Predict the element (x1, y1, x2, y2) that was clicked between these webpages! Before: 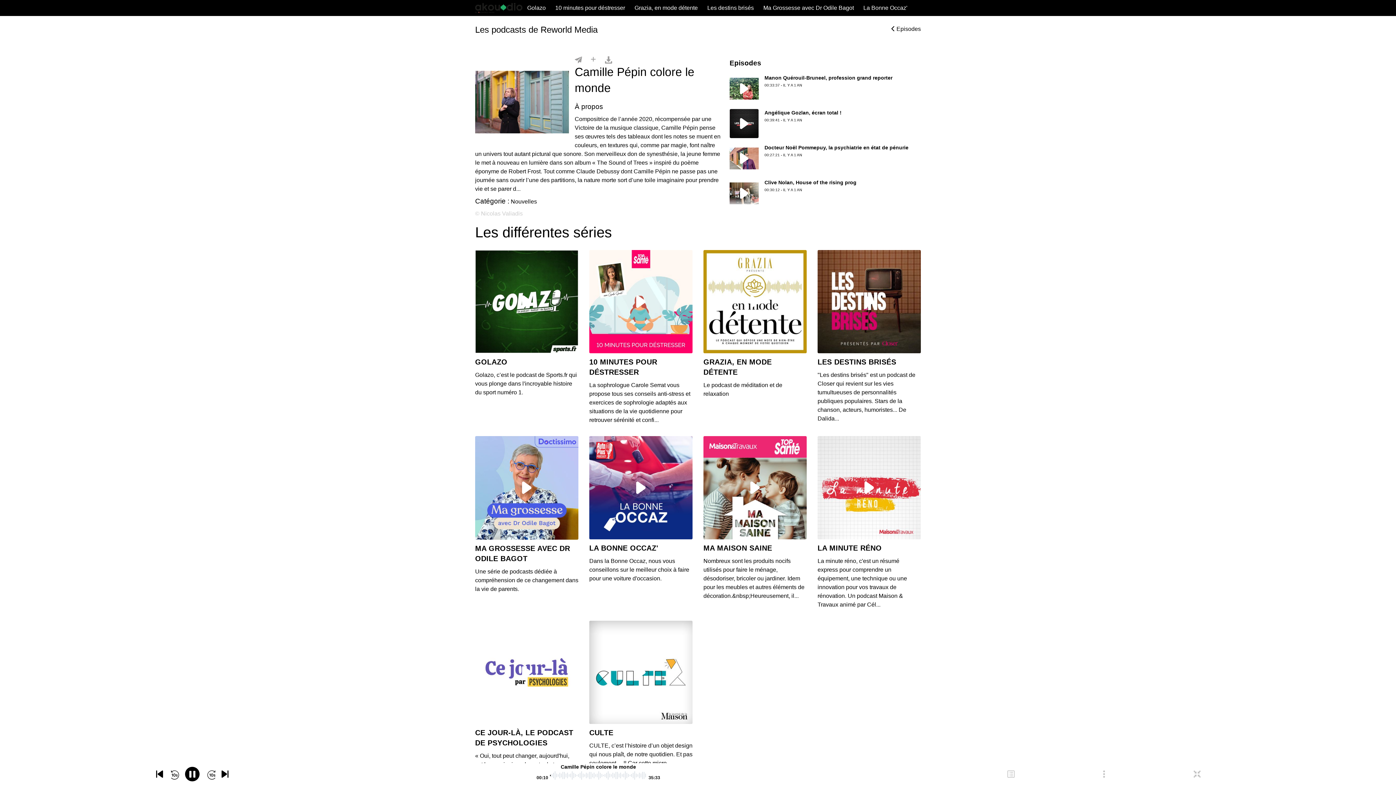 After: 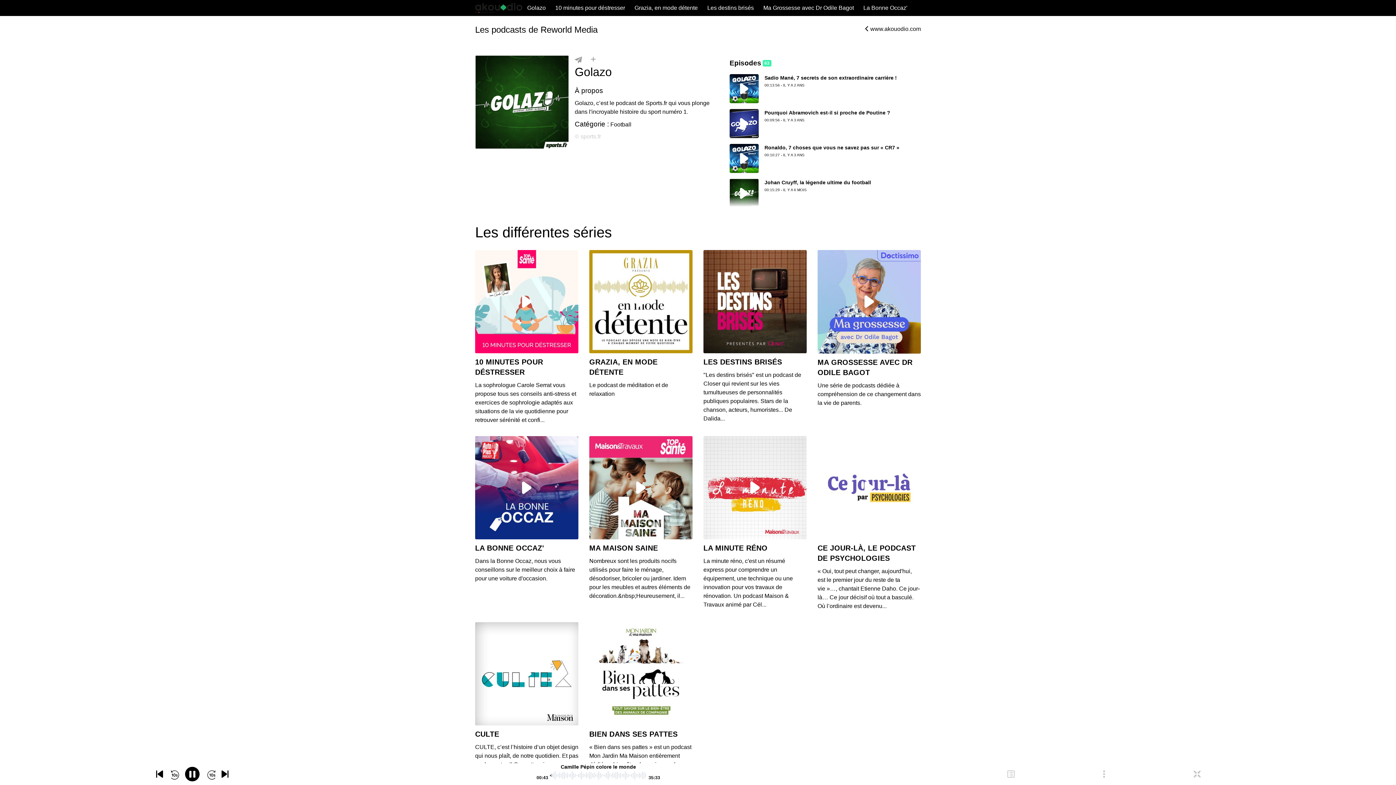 Action: label: GOLAZO
Golazo, c’est le podcast de Sports.fr qui vous plonge dans l'incroyable histoire du sport numéro 1. bbox: (475, 250, 578, 436)